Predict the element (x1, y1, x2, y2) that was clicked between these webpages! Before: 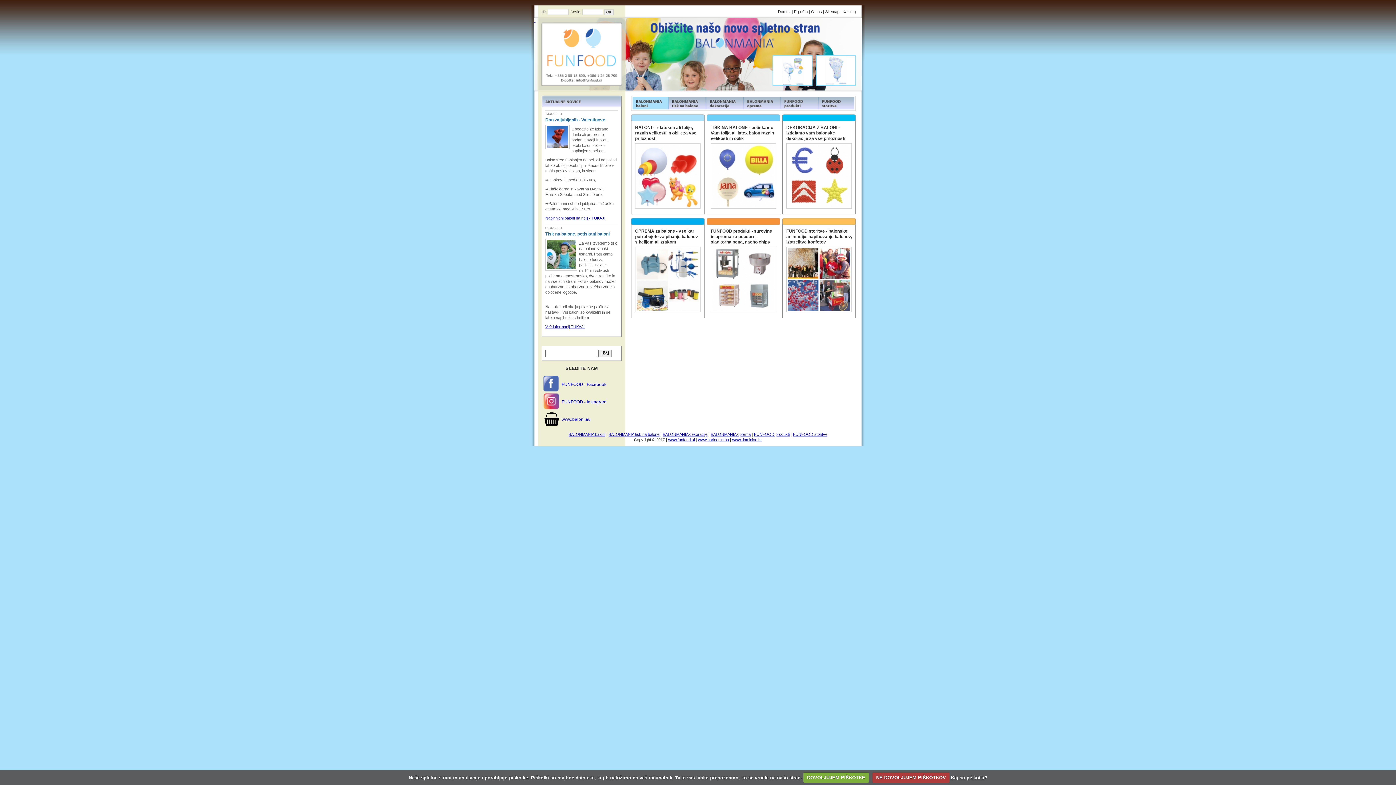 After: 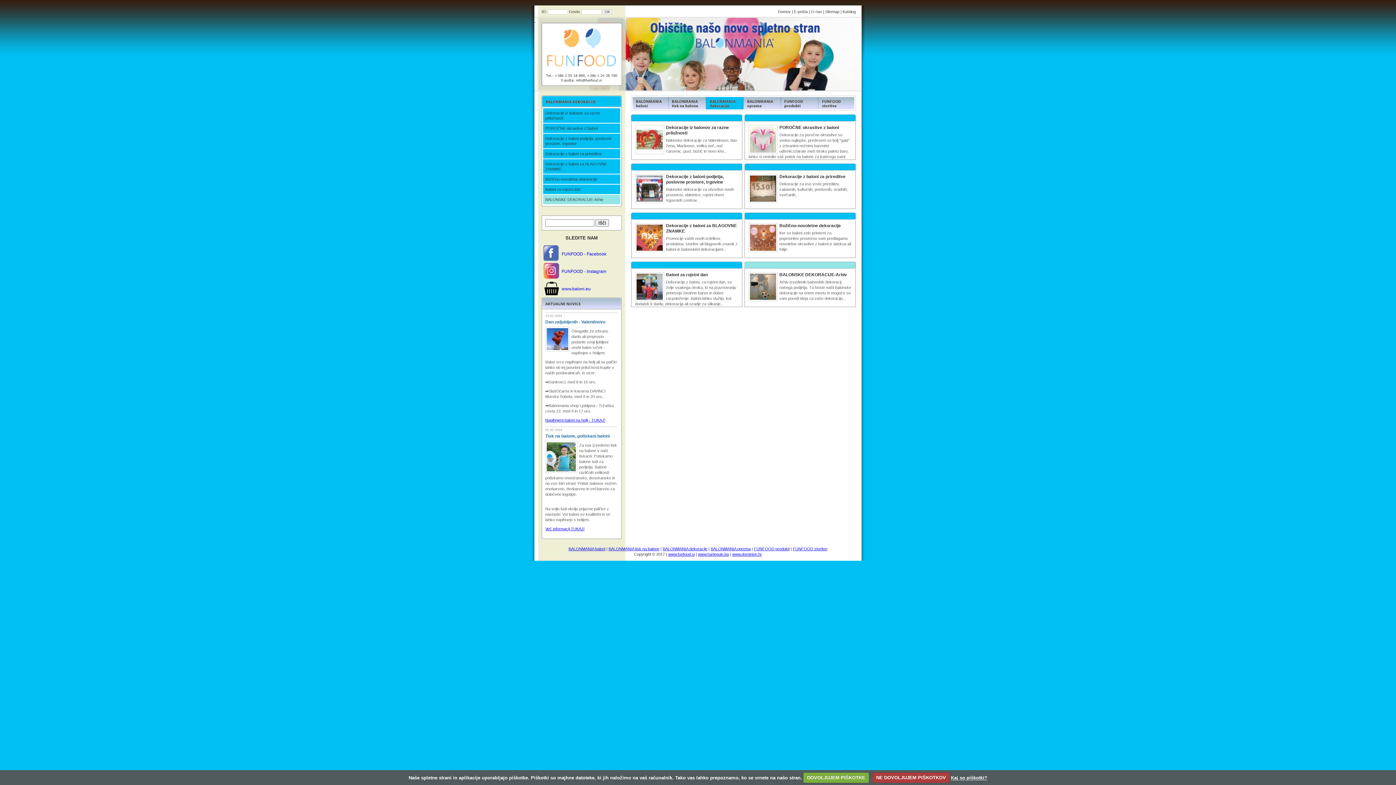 Action: bbox: (786, 206, 852, 211)